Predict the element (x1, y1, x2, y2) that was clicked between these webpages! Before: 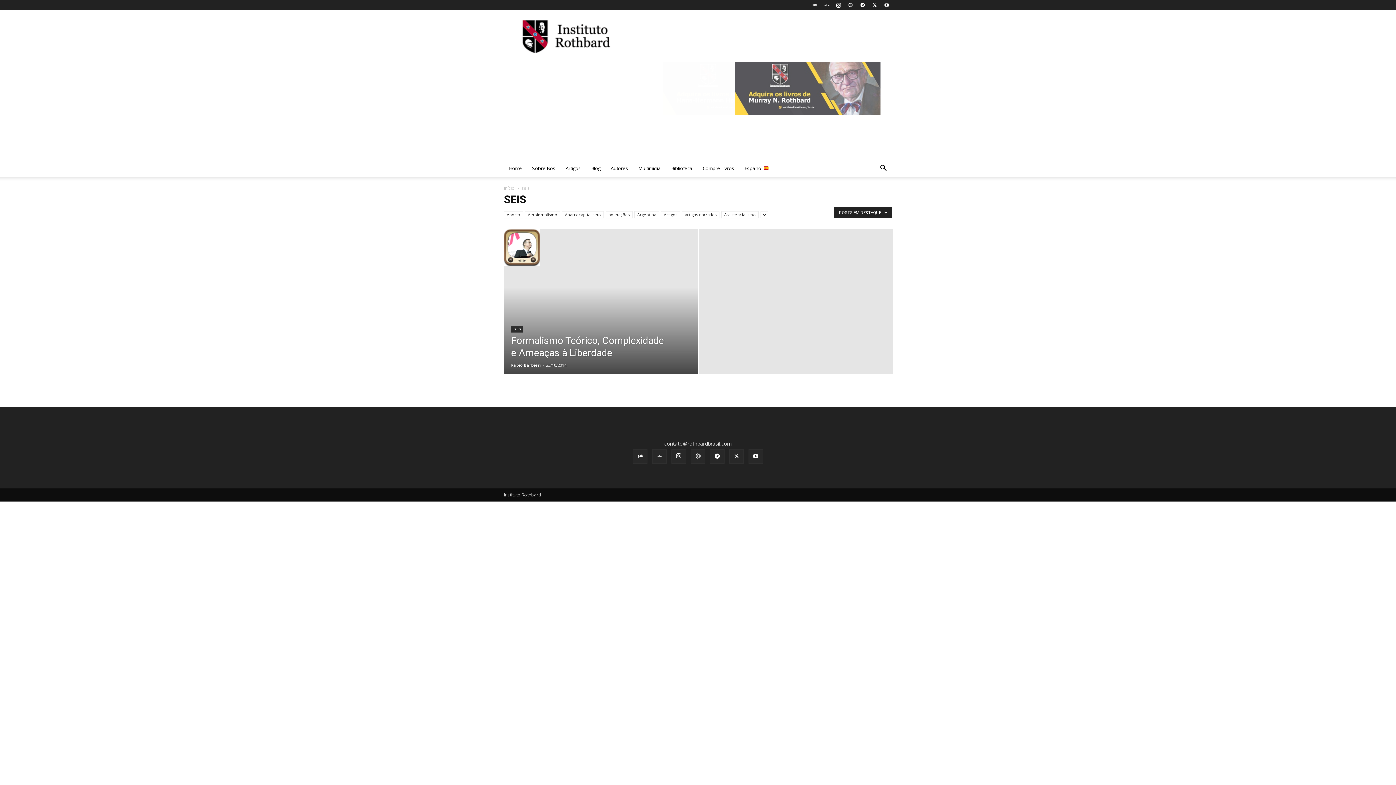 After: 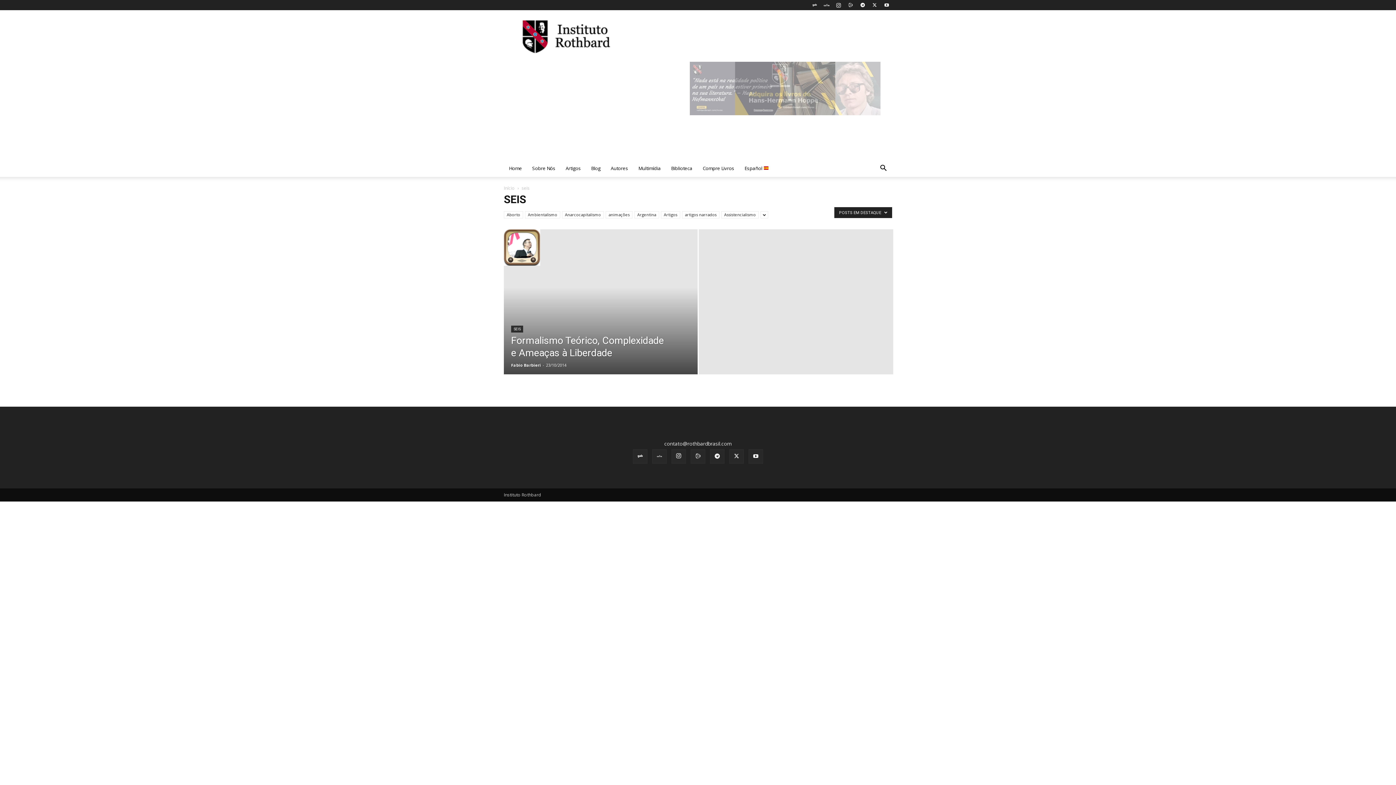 Action: bbox: (652, 449, 666, 464)